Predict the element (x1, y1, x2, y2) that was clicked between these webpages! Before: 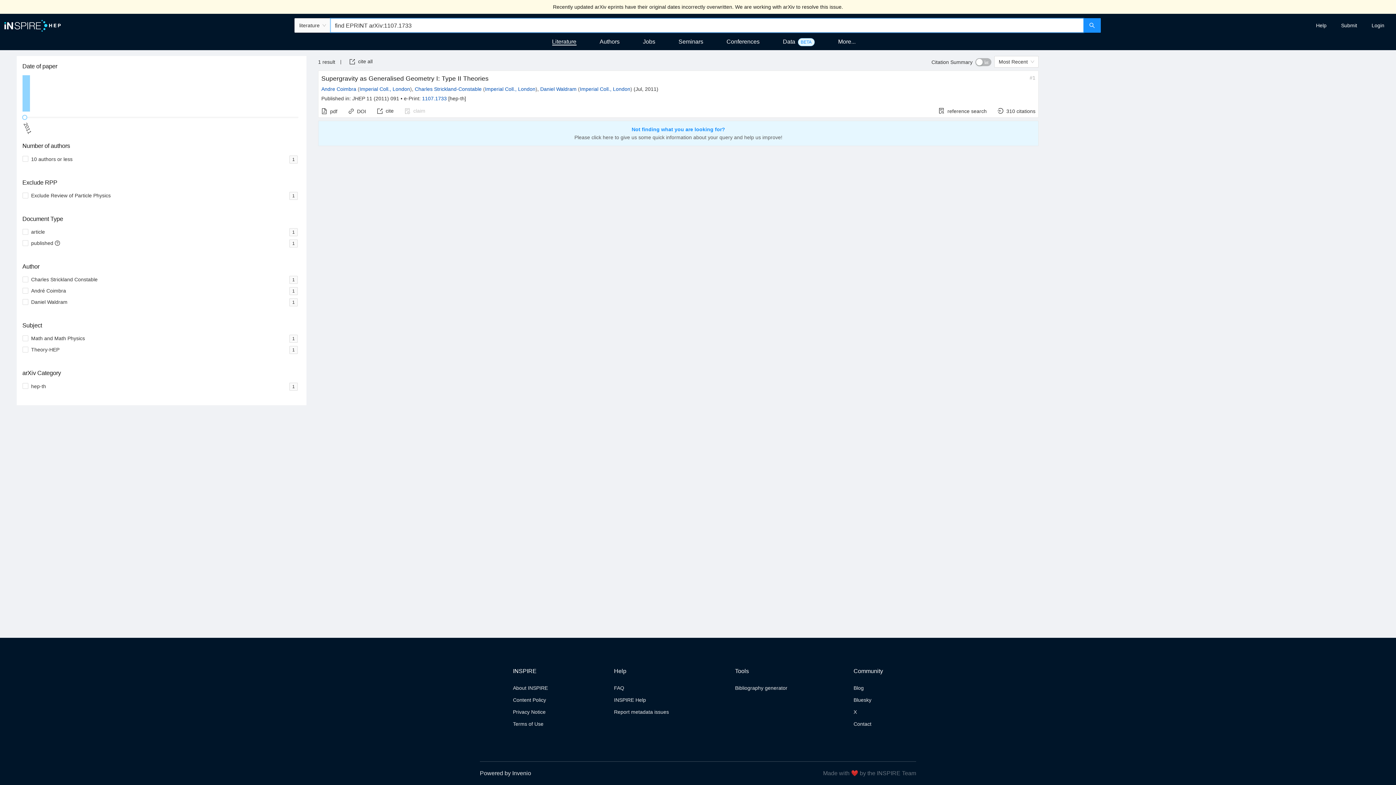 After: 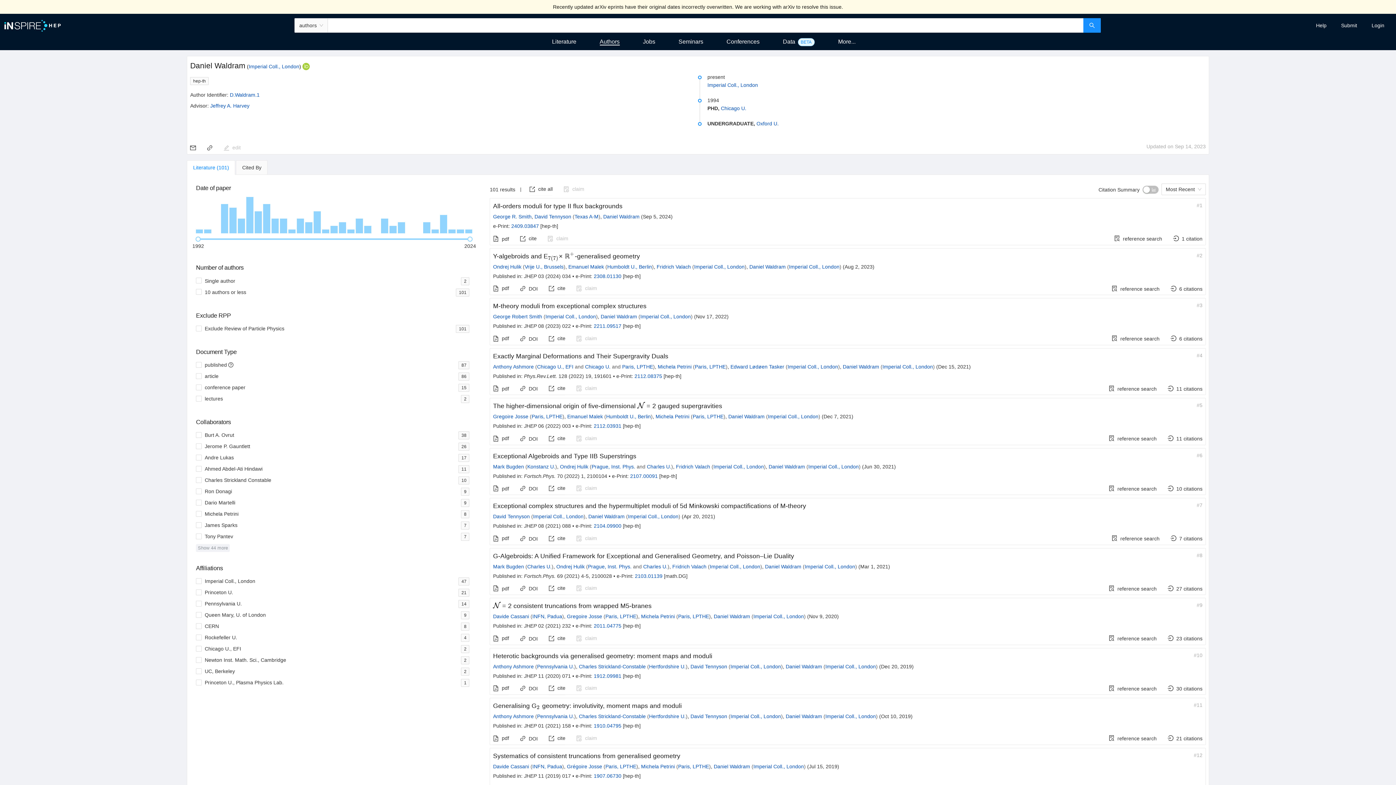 Action: bbox: (540, 86, 576, 92) label: Daniel Waldram